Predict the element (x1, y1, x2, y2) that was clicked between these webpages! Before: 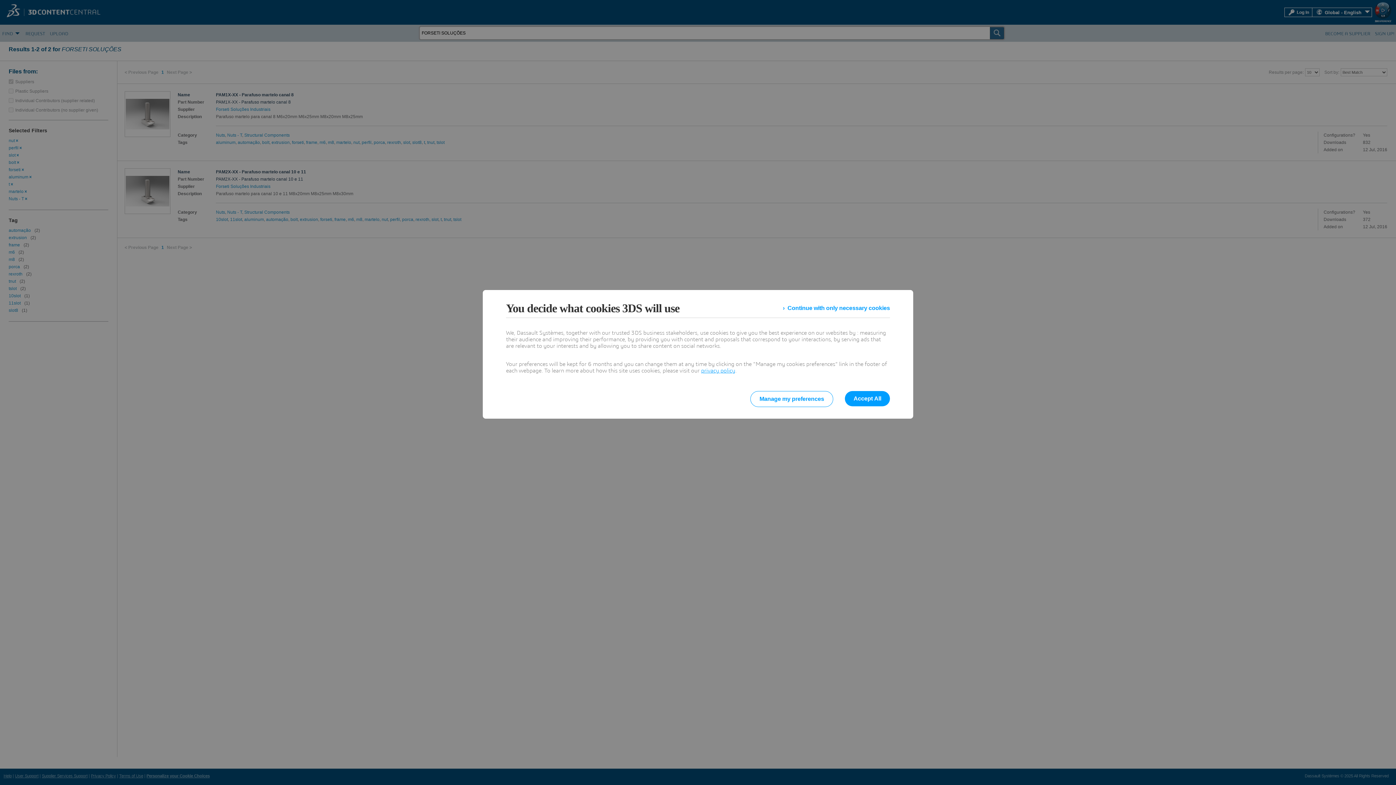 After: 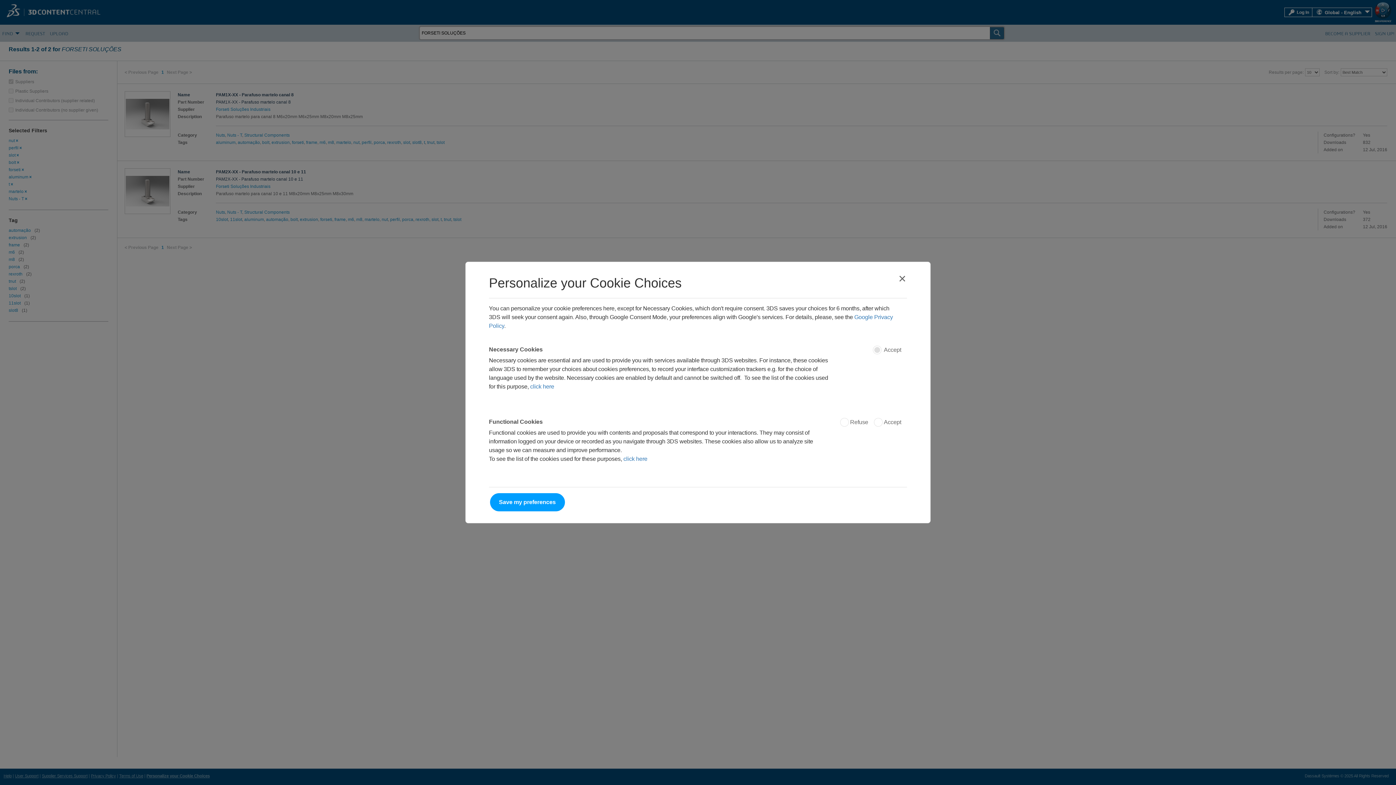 Action: bbox: (750, 391, 833, 407) label: Manage my preferences